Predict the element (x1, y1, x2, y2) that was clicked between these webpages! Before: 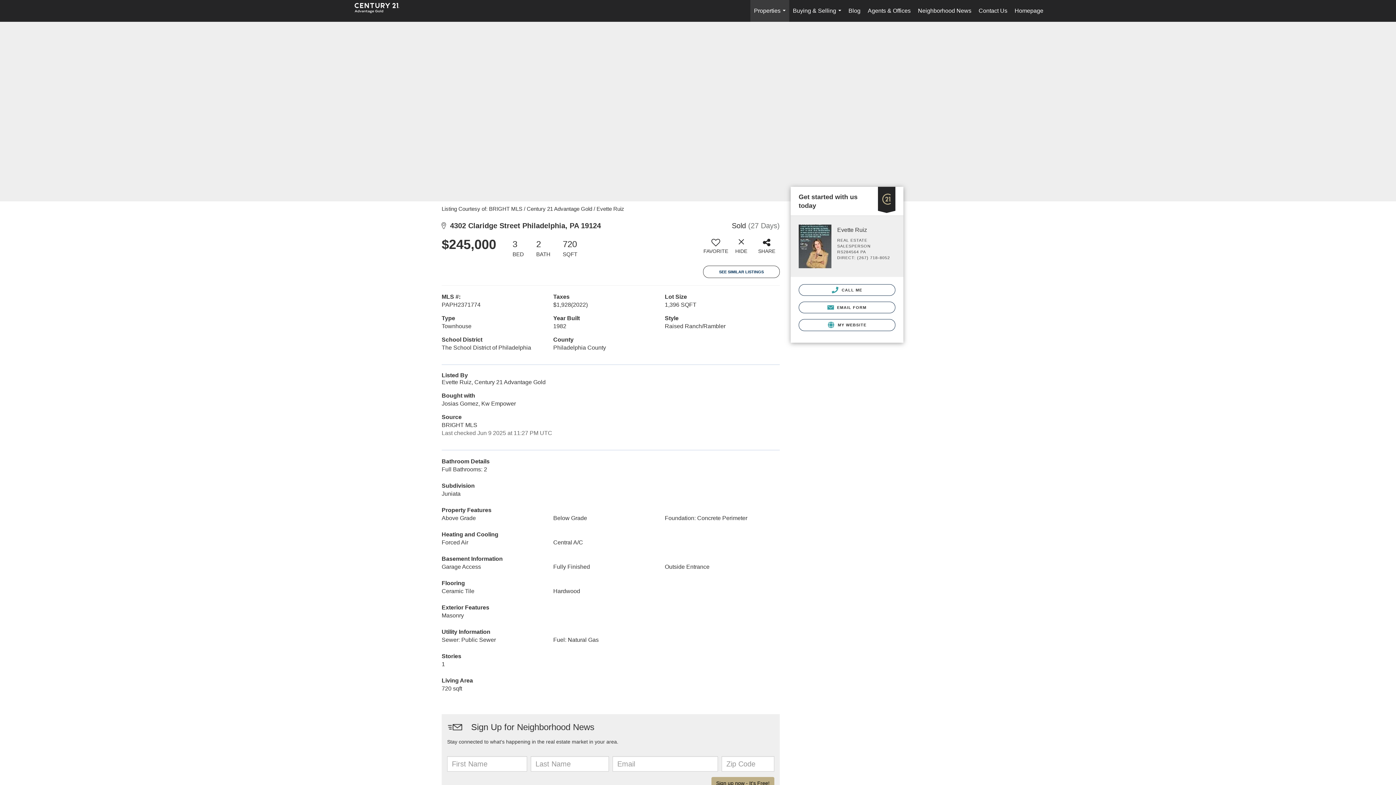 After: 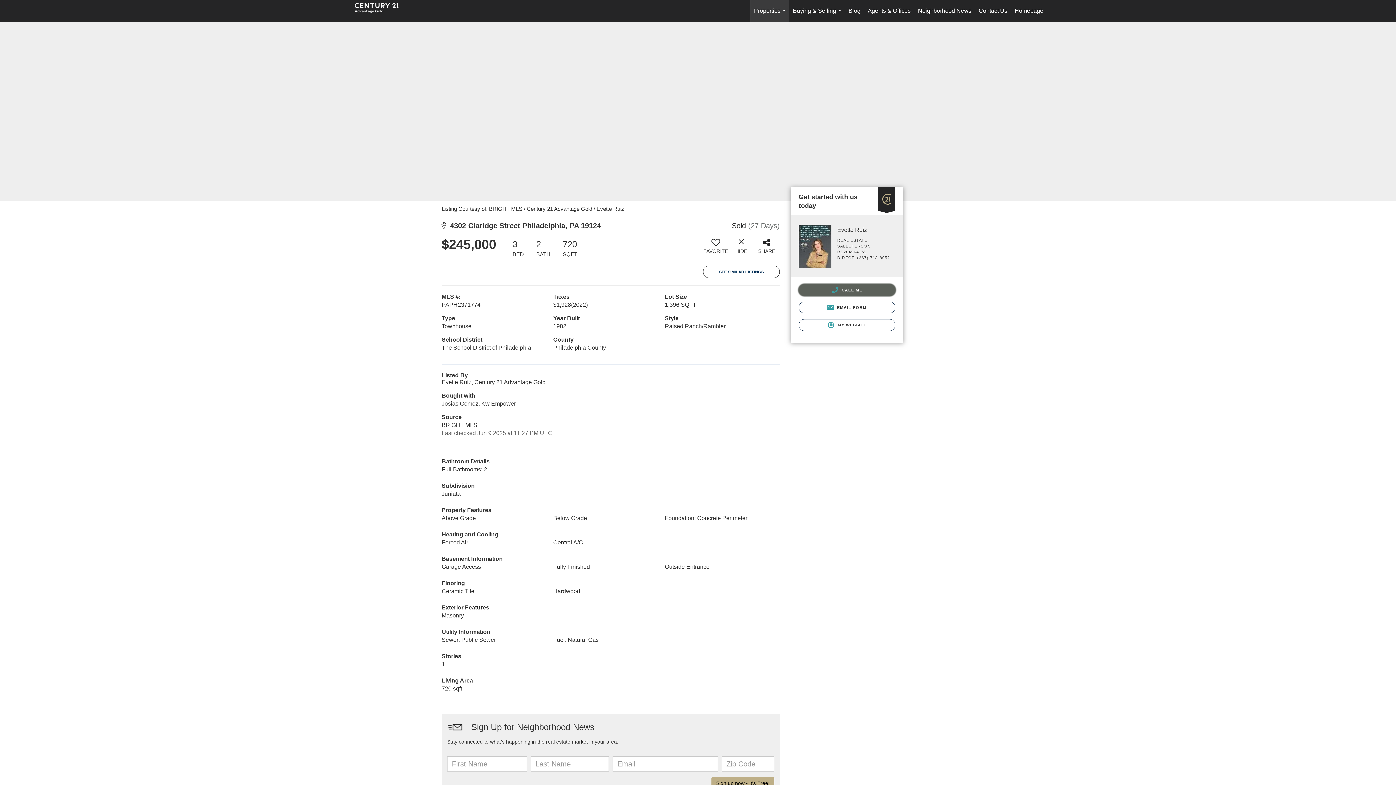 Action: bbox: (798, 284, 895, 295) label:  CALL ME